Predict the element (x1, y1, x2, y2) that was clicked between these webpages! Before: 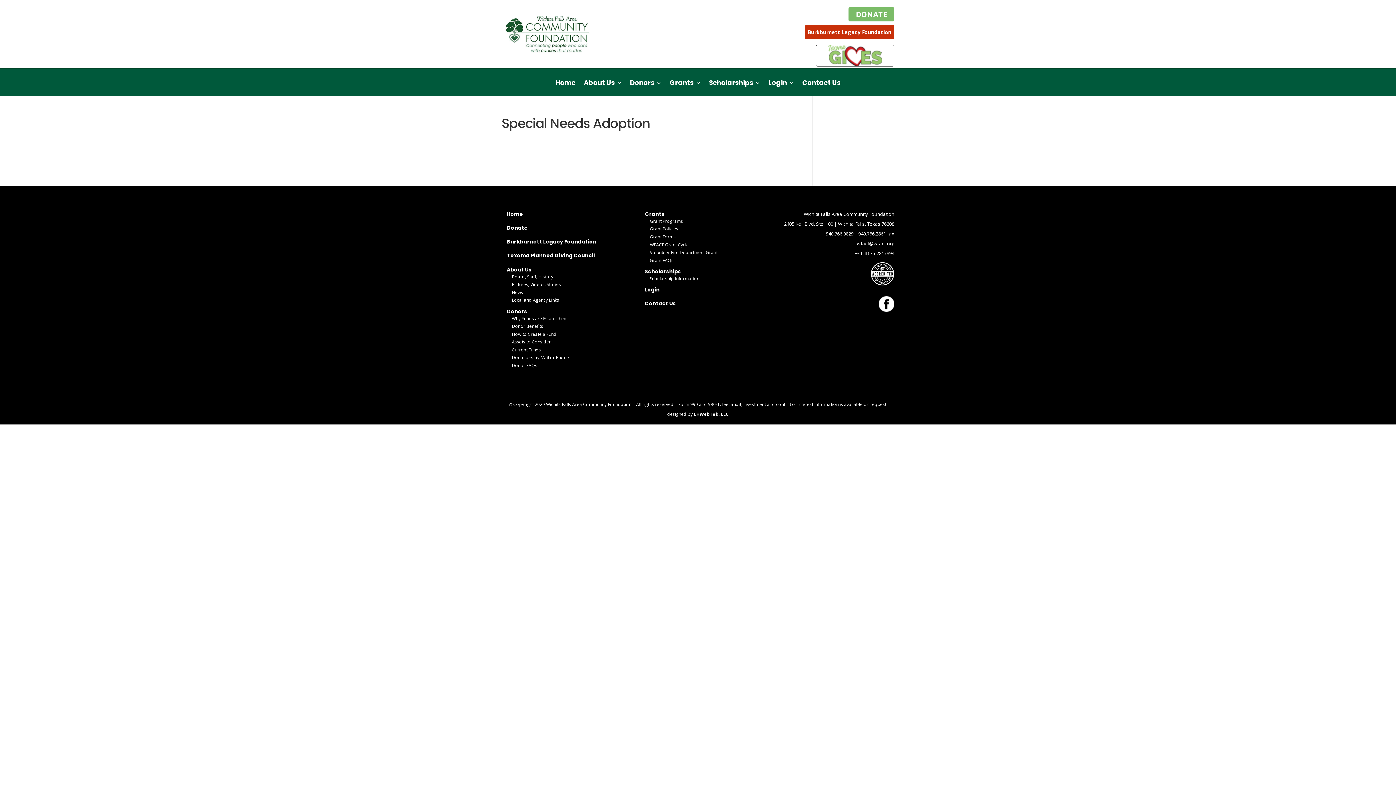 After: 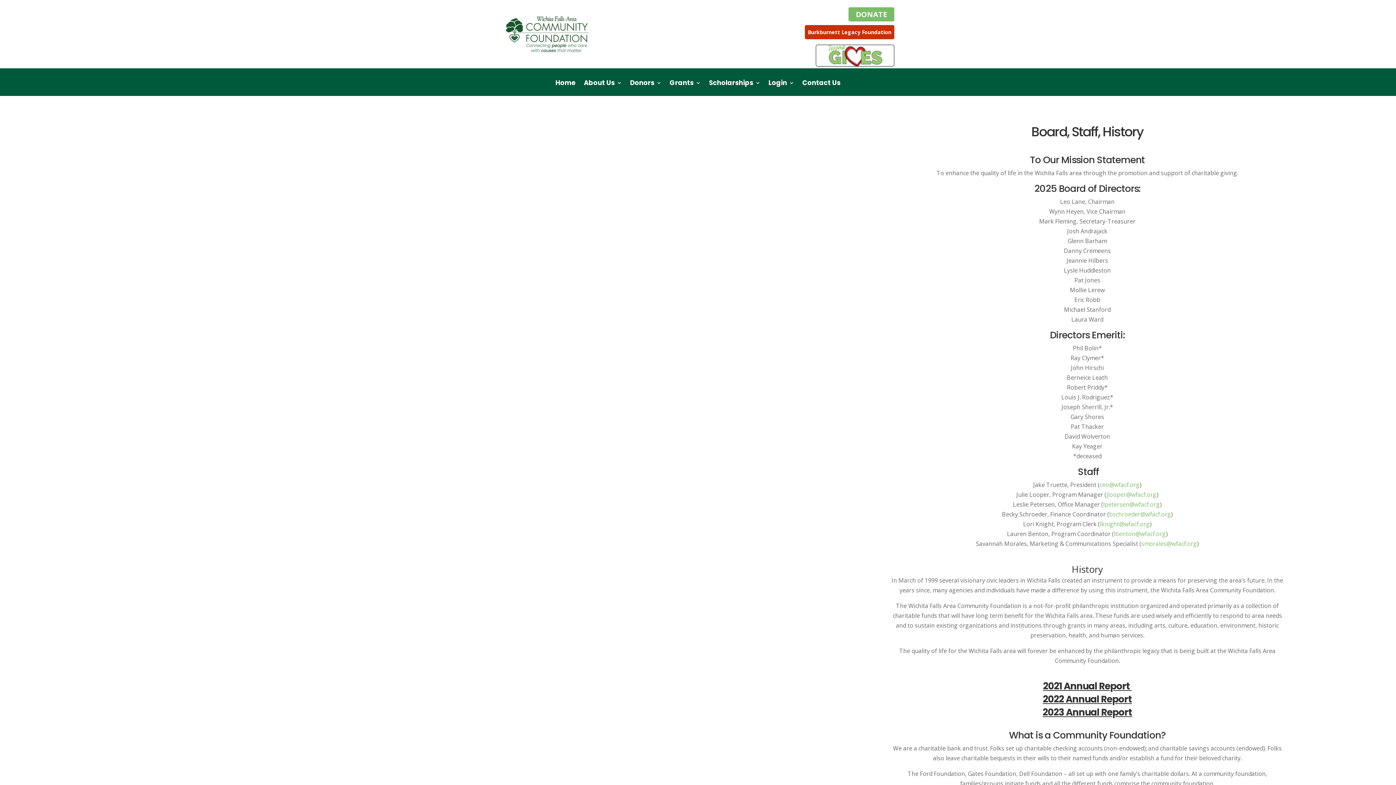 Action: bbox: (512, 273, 553, 279) label: Board, Staff, History